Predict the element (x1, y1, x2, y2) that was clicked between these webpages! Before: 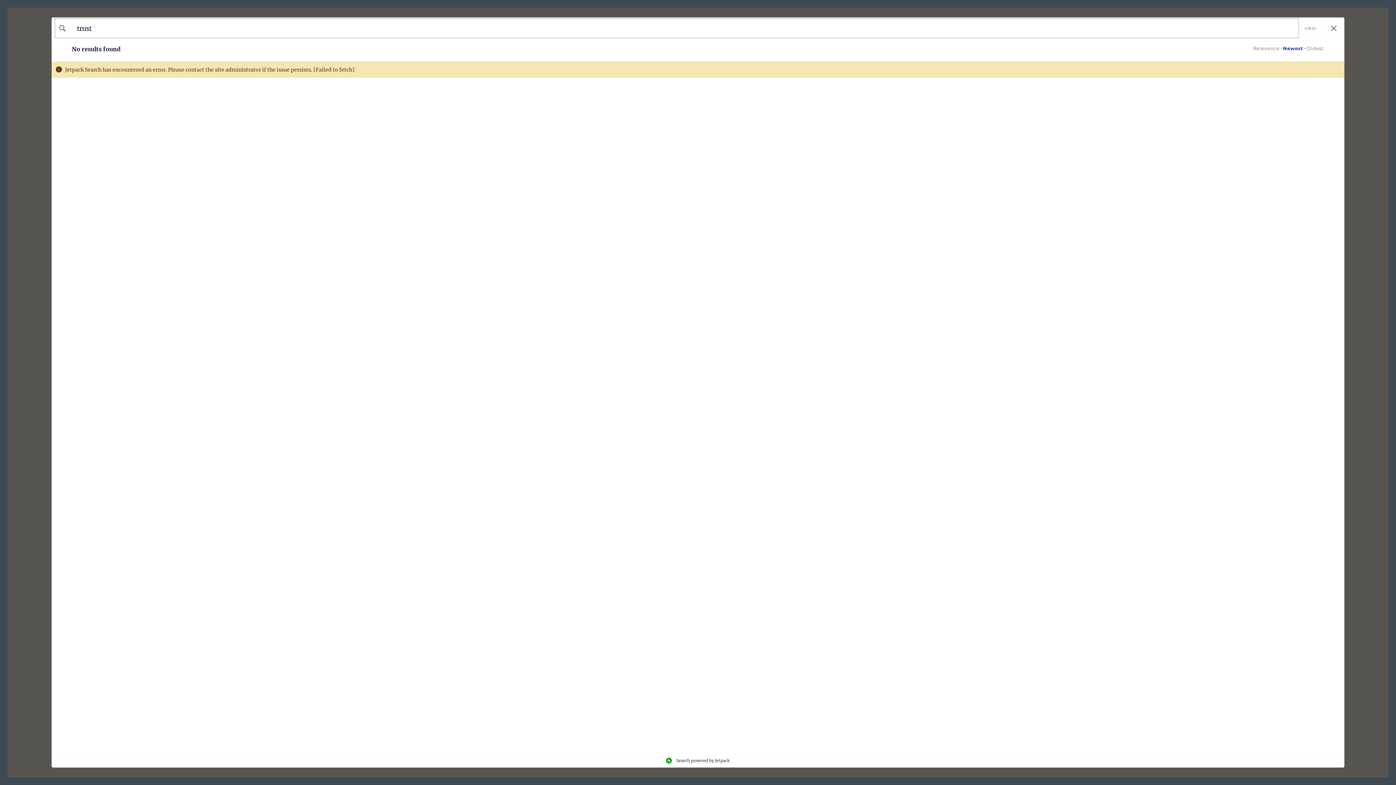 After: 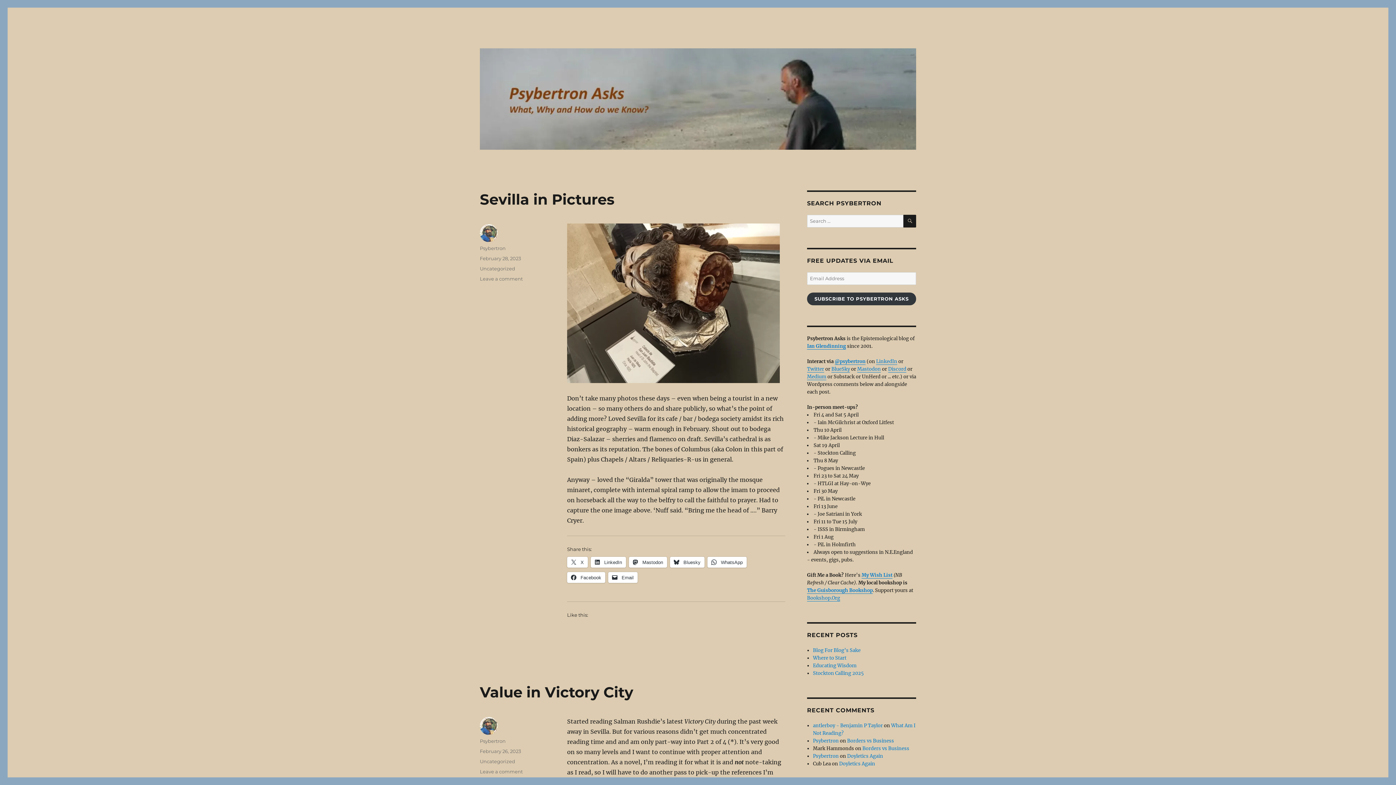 Action: label: Close search results bbox: (1323, 17, 1344, 39)